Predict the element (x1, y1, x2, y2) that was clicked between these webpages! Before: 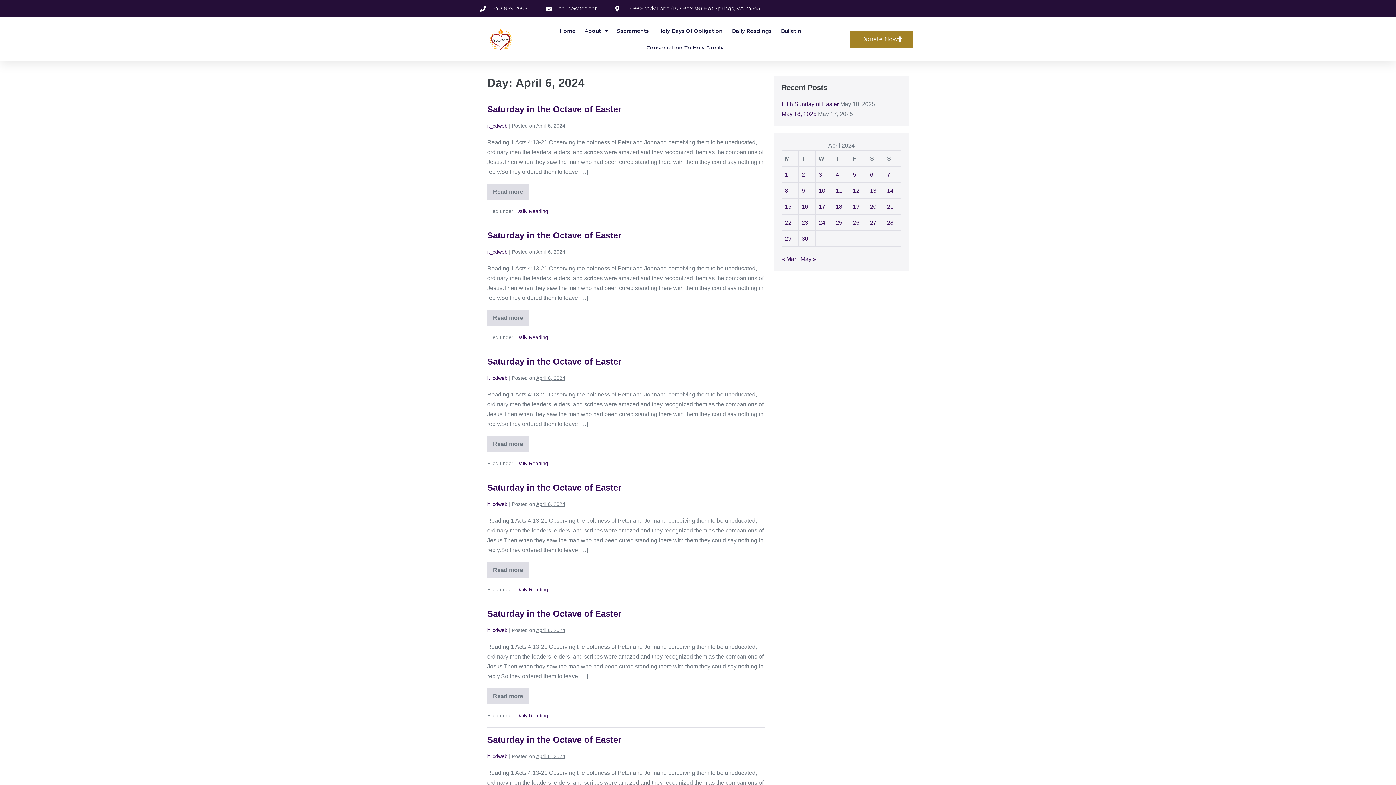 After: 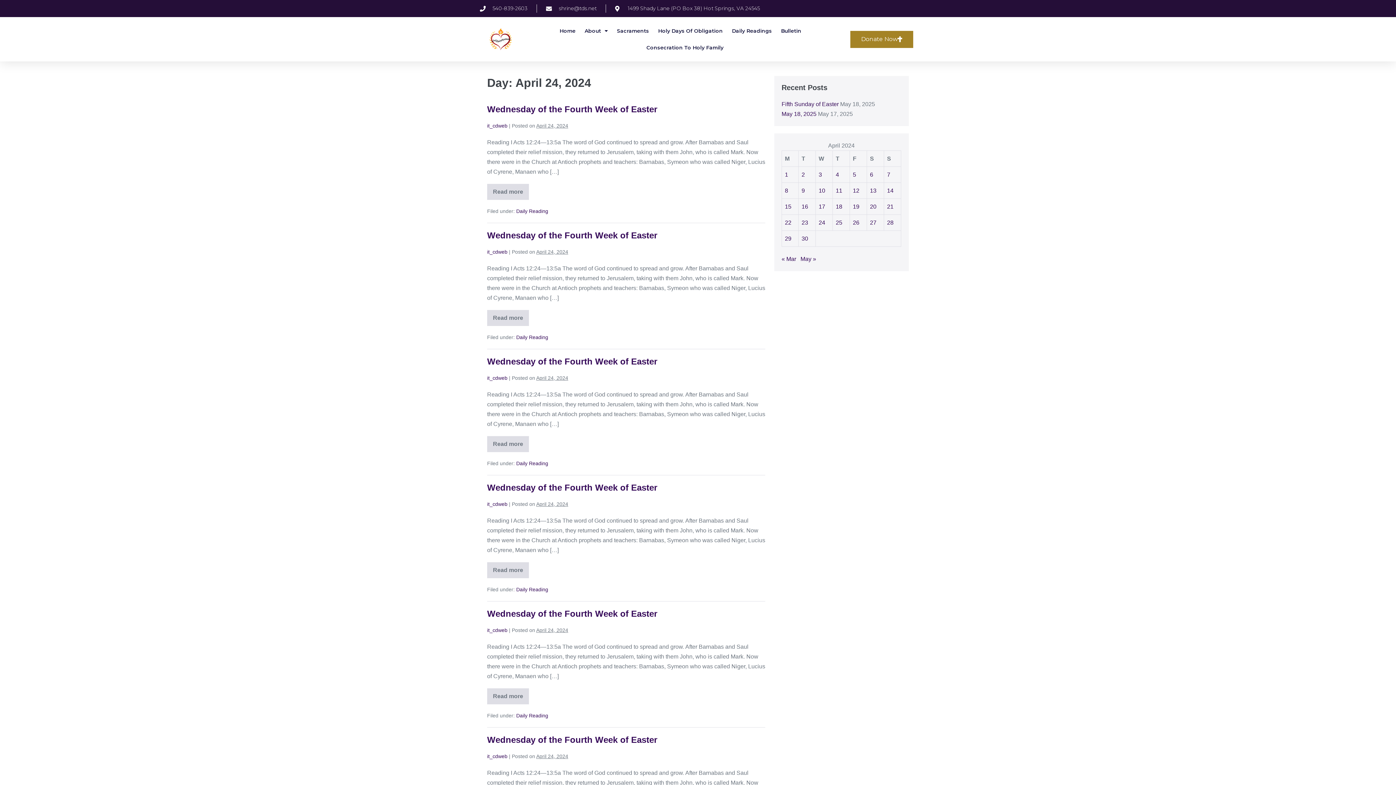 Action: bbox: (818, 219, 825, 225) label: Posts published on April 24, 2024